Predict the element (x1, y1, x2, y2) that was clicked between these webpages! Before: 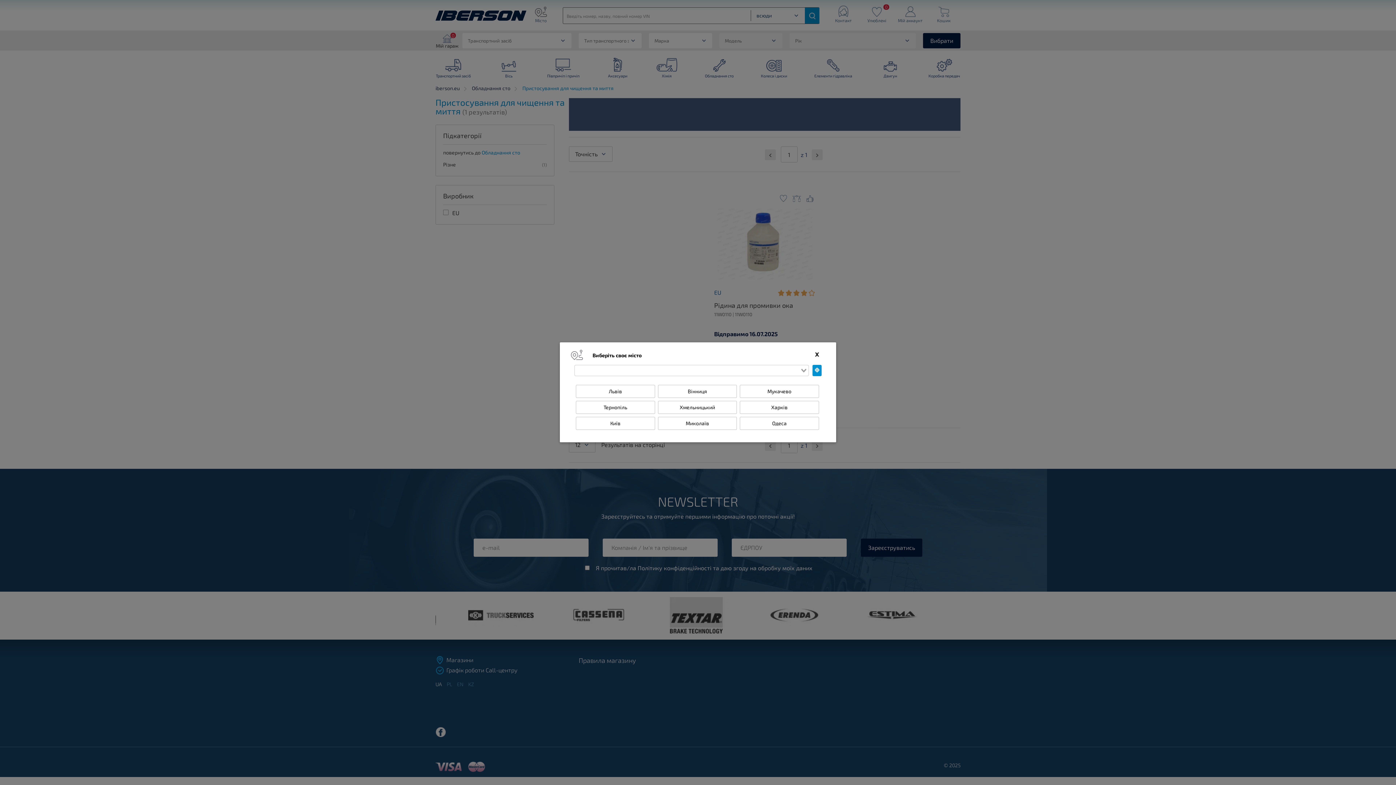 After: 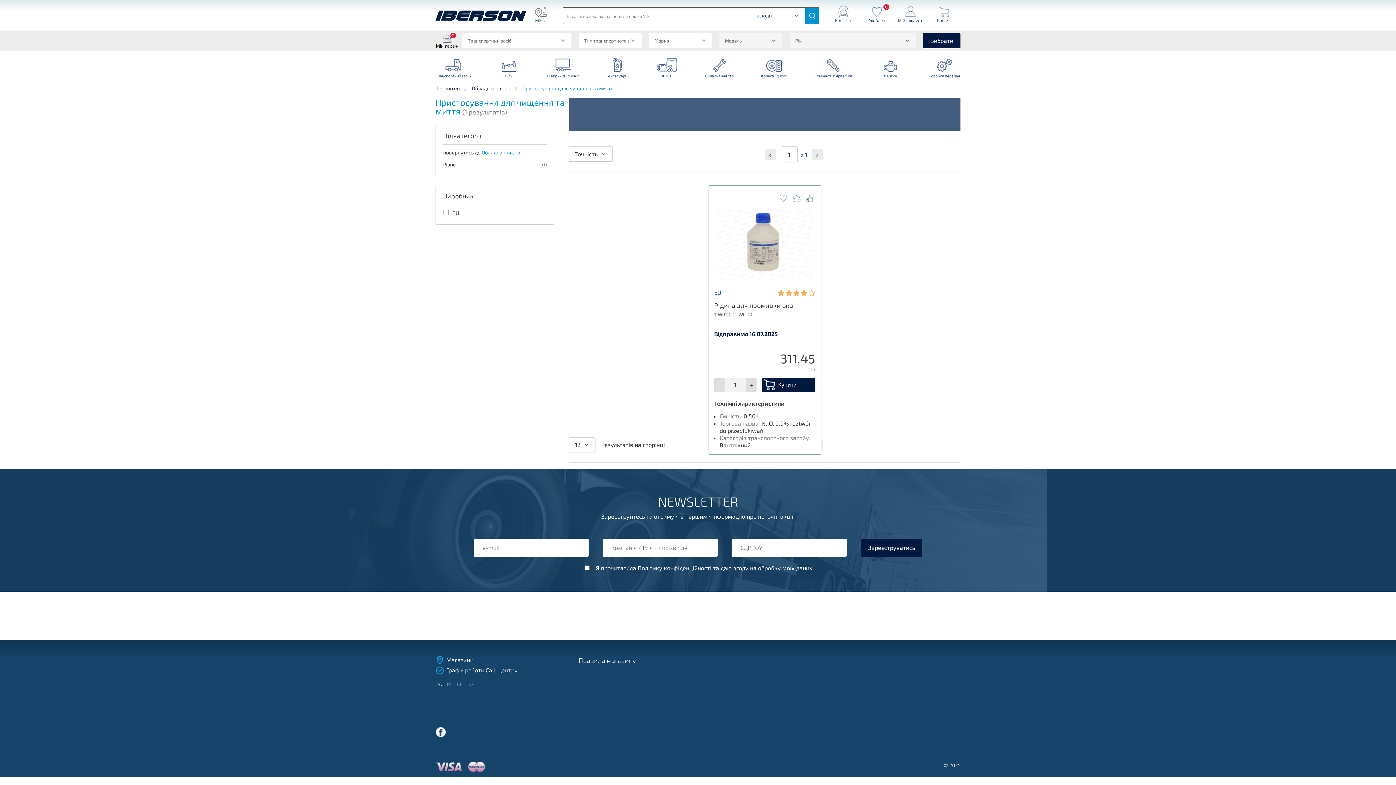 Action: bbox: (812, 349, 821, 358) label: x